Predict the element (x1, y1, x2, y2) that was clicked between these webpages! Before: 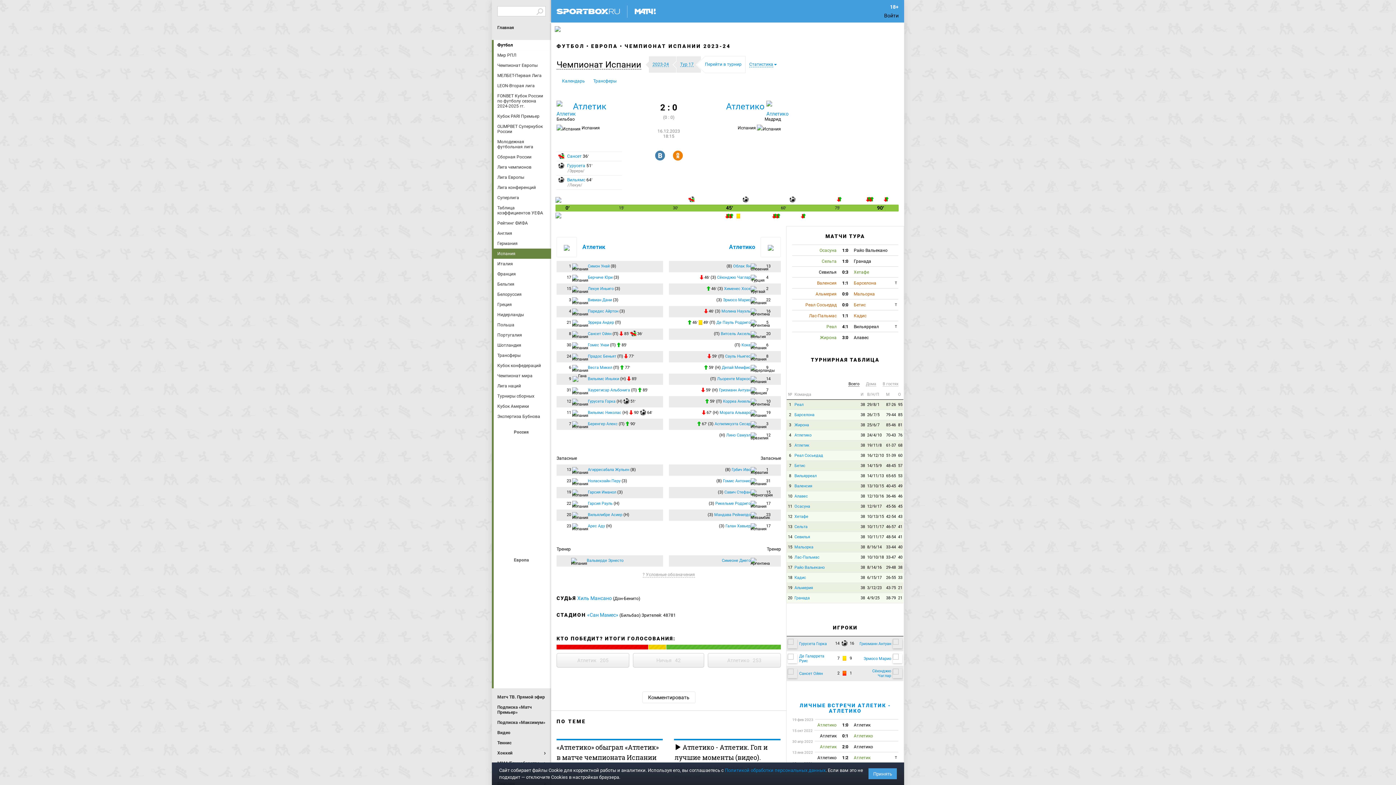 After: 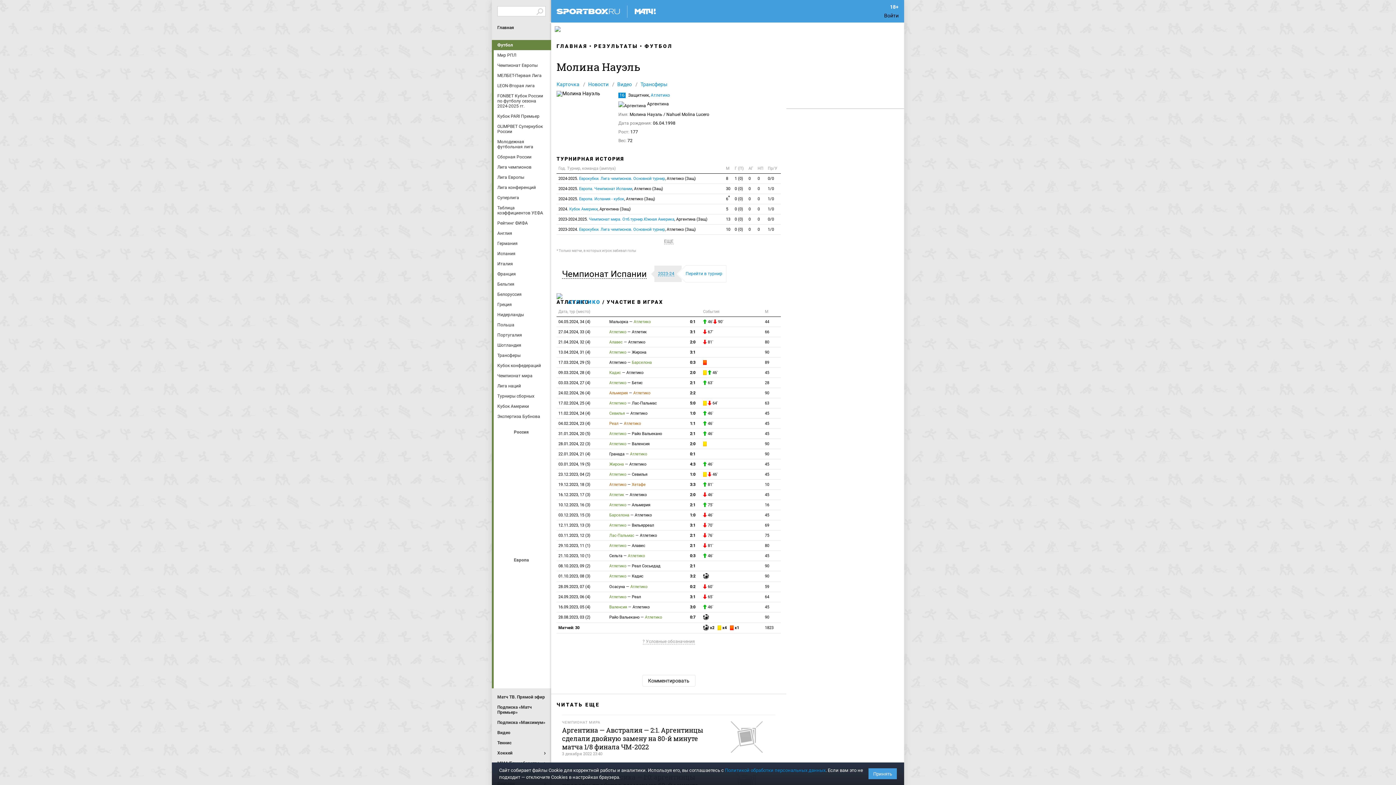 Action: label: Молина Науэль bbox: (721, 309, 750, 313)